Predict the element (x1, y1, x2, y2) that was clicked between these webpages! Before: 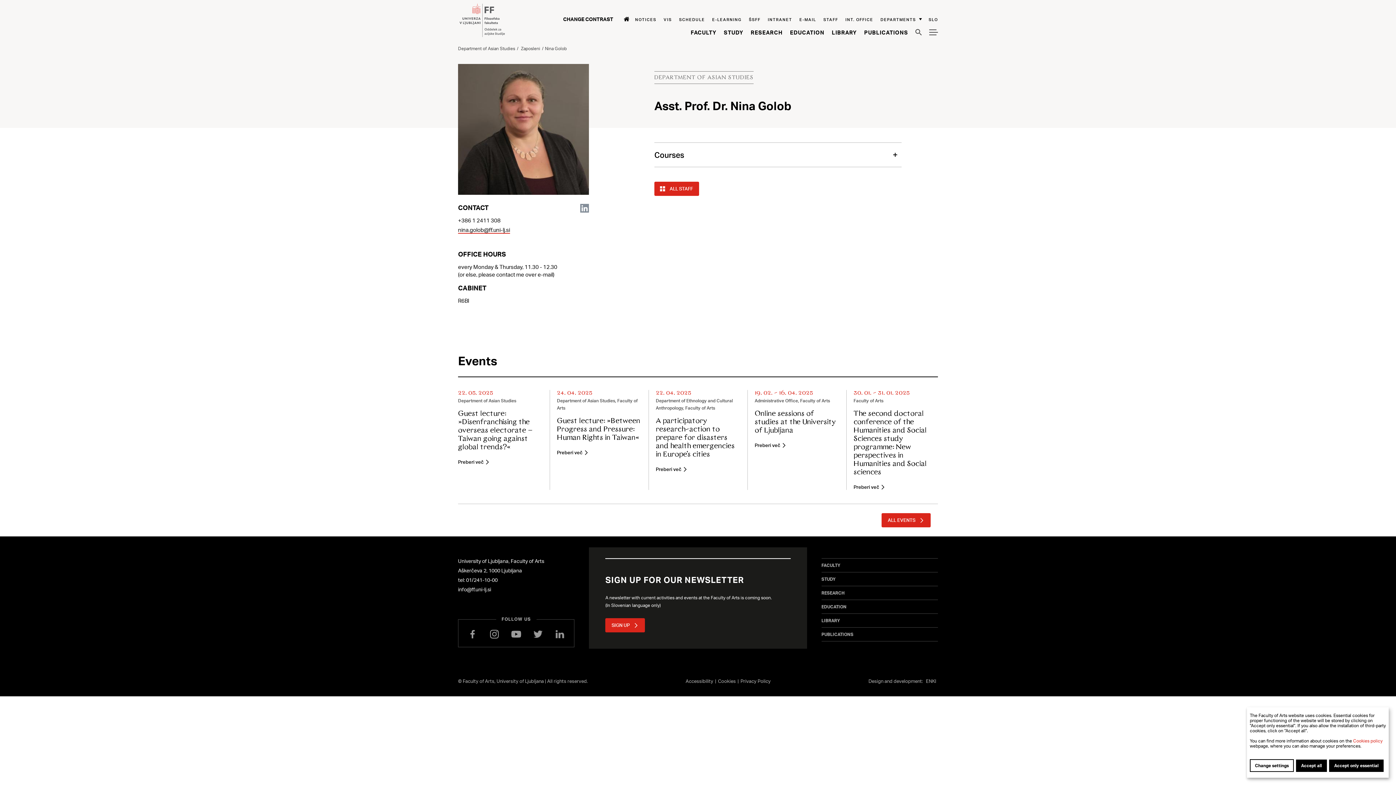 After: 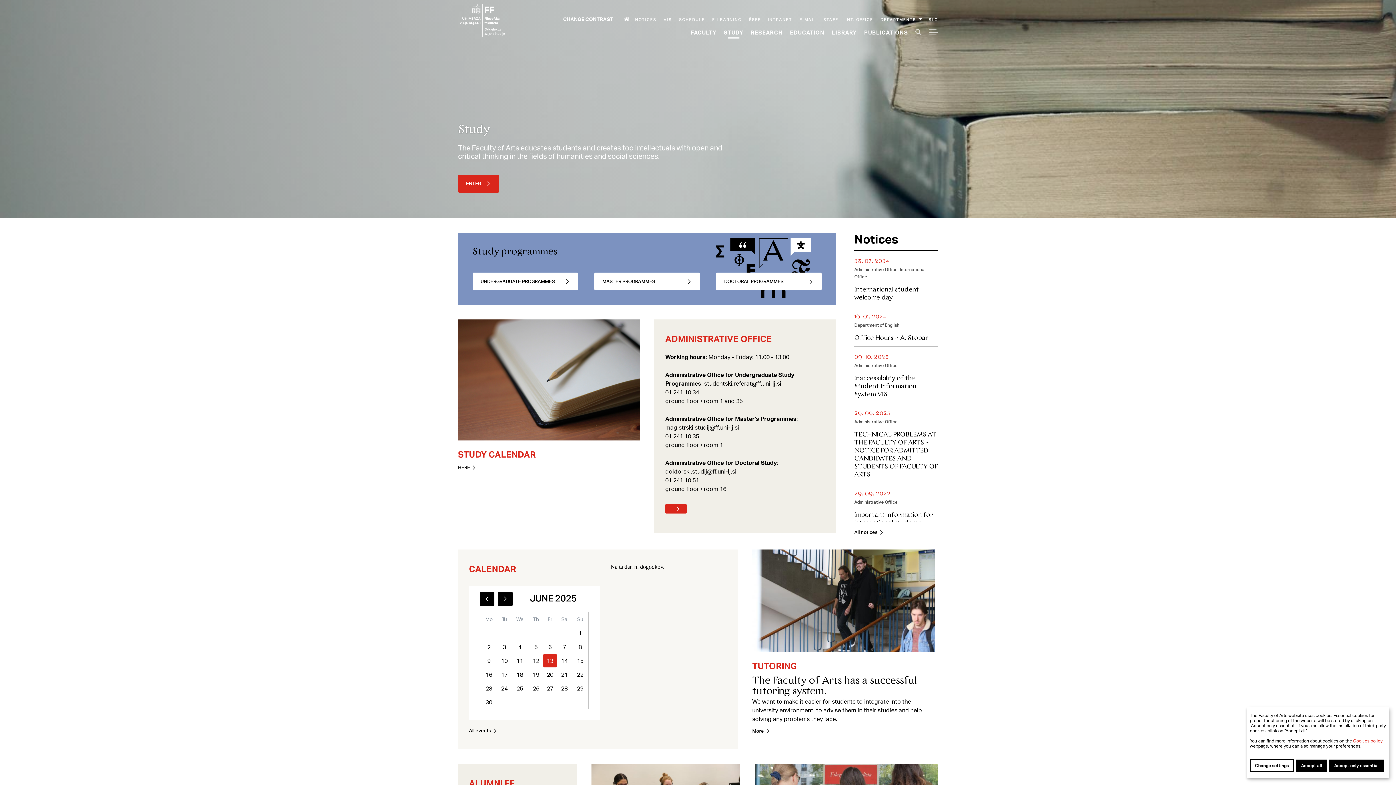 Action: bbox: (724, 28, 743, 35) label: Study